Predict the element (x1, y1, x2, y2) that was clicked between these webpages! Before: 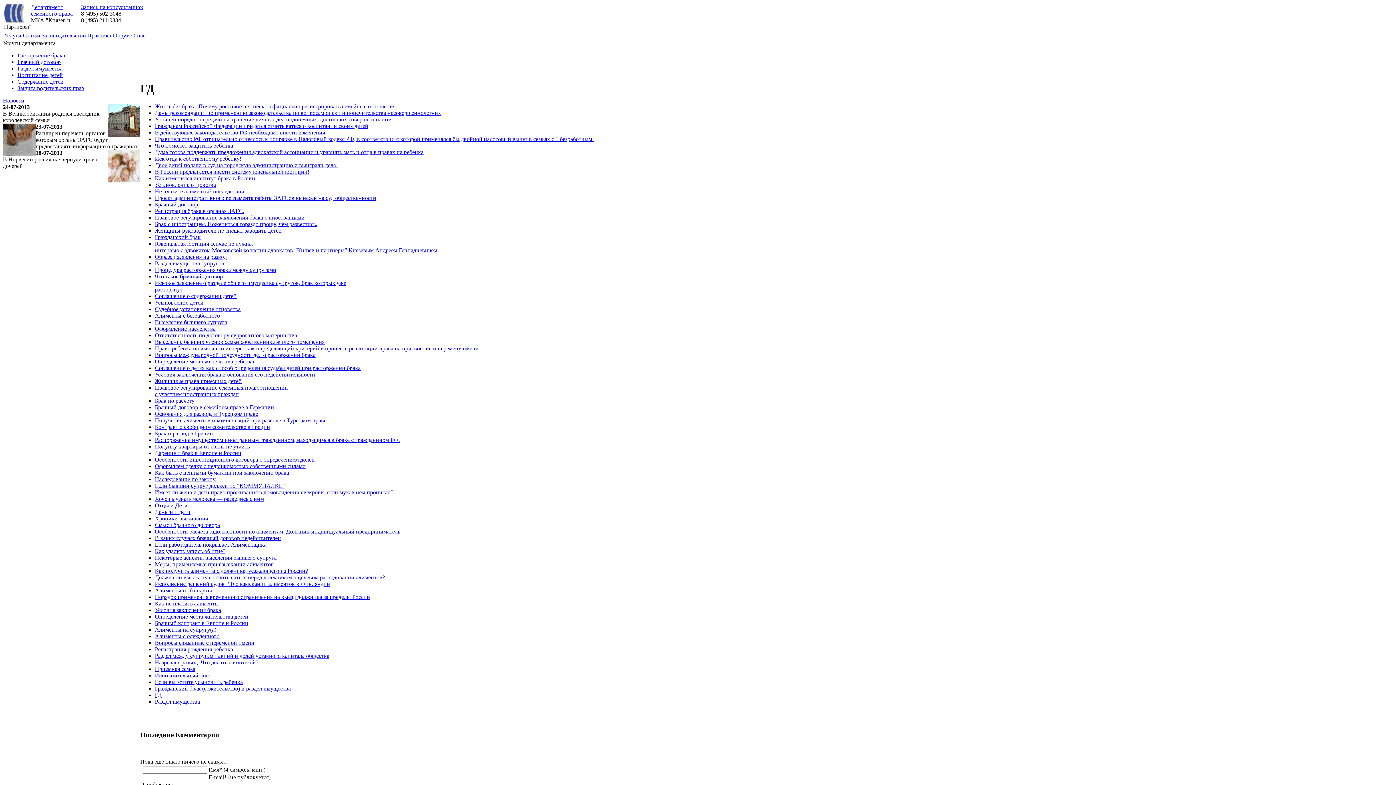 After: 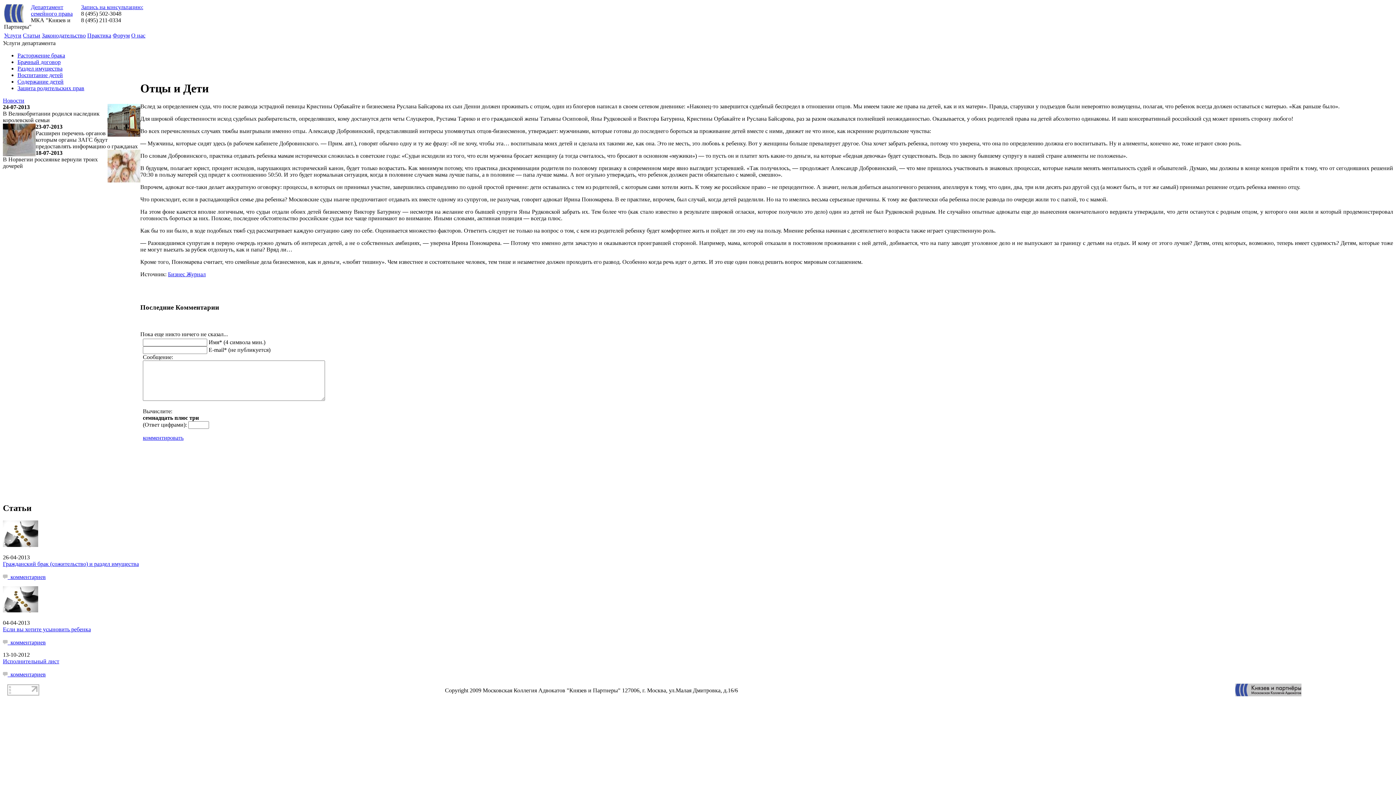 Action: bbox: (154, 502, 187, 508) label: Отцы и Дети